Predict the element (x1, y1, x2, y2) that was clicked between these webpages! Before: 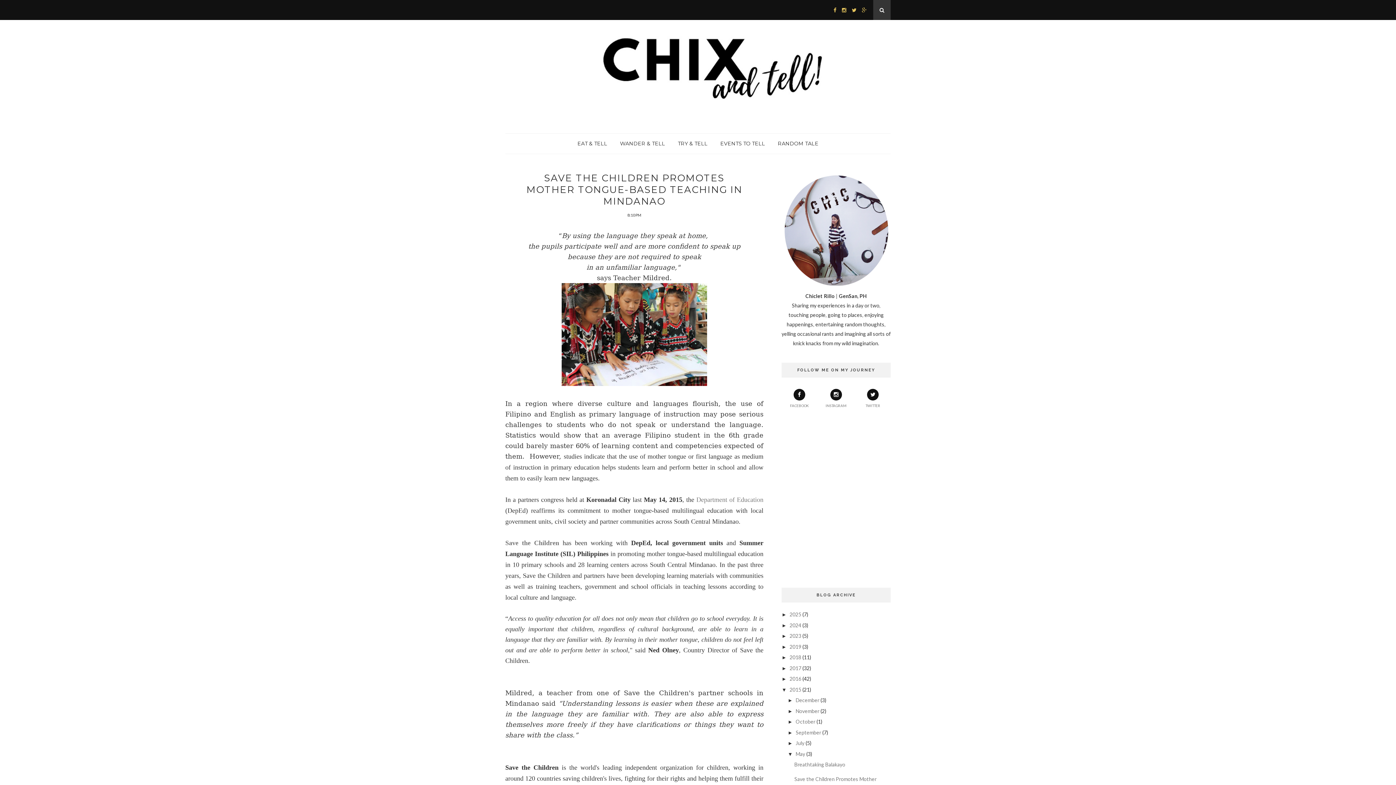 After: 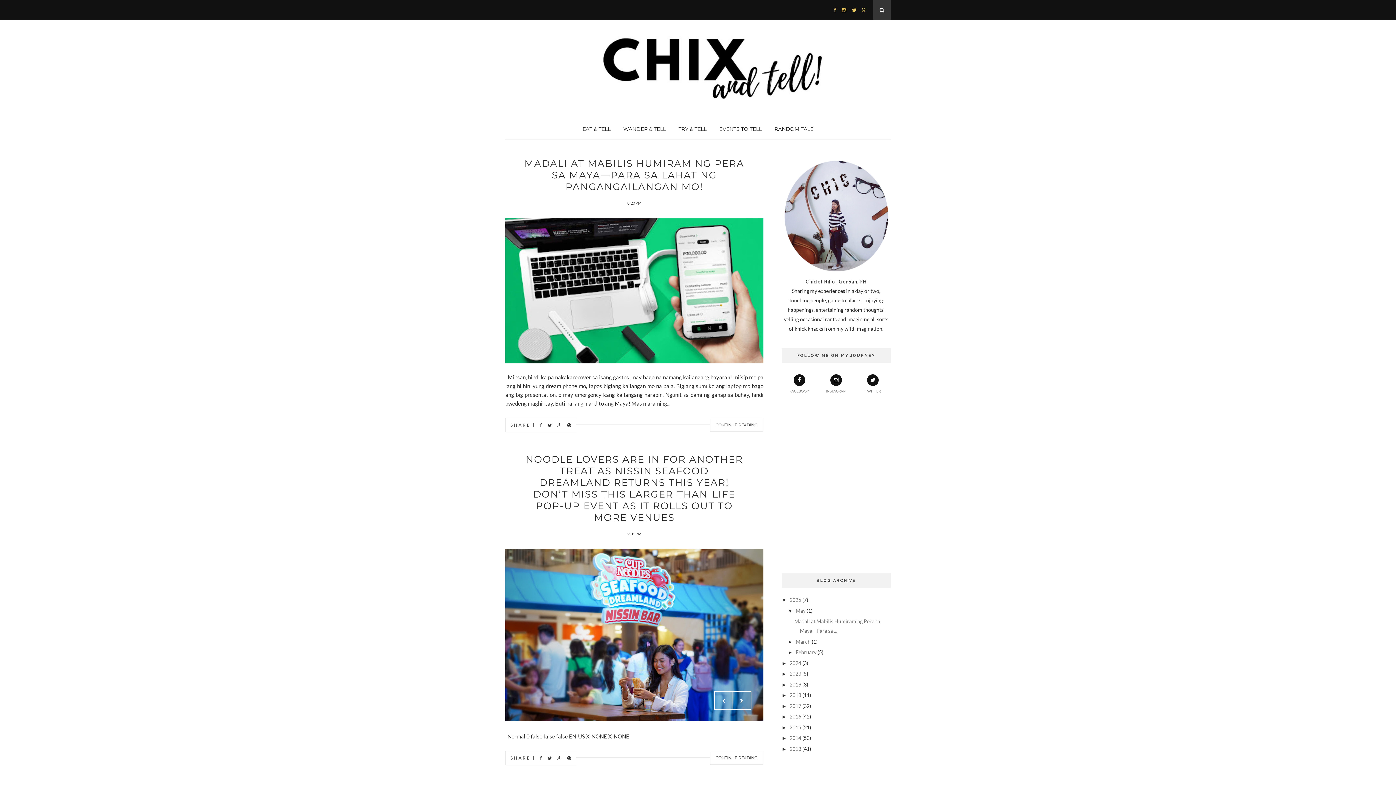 Action: bbox: (505, 36, 890, 102)